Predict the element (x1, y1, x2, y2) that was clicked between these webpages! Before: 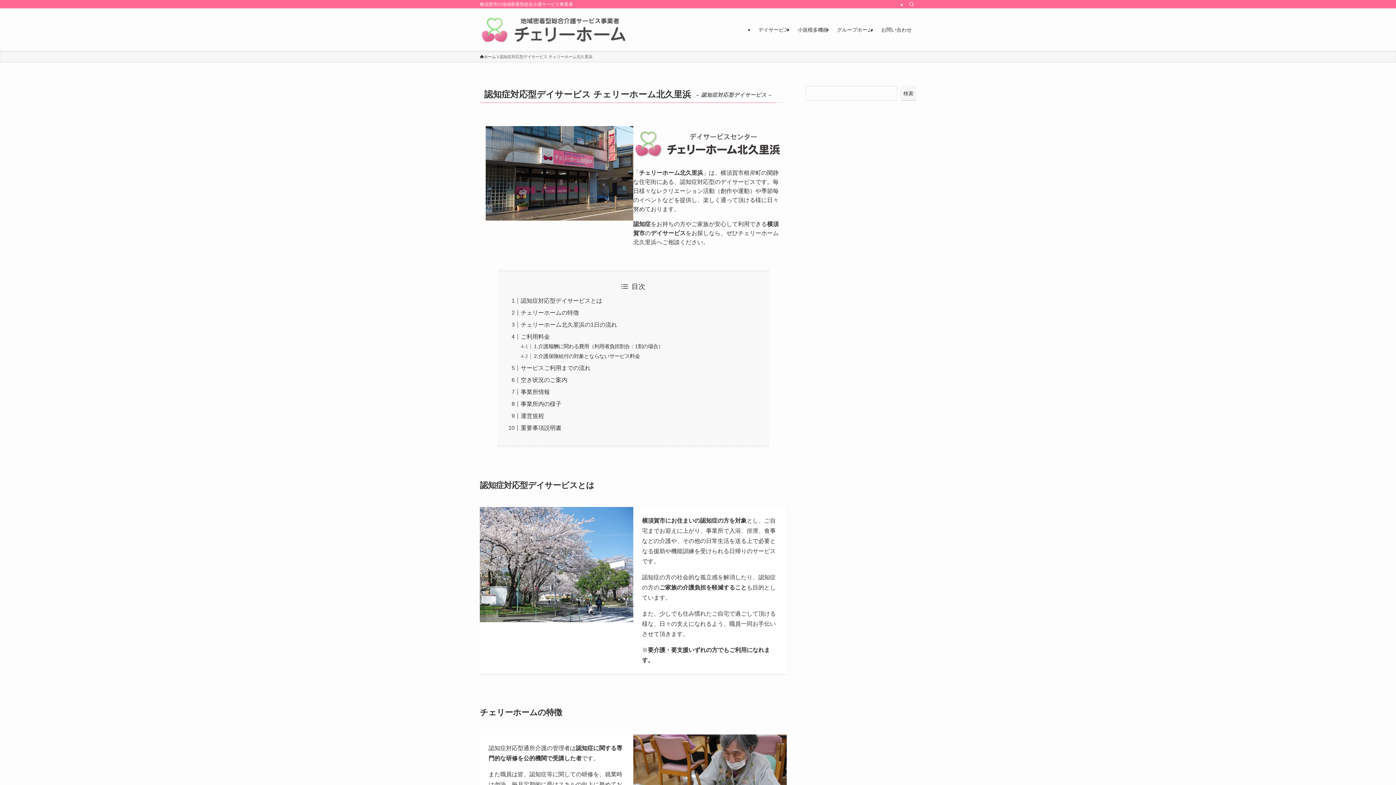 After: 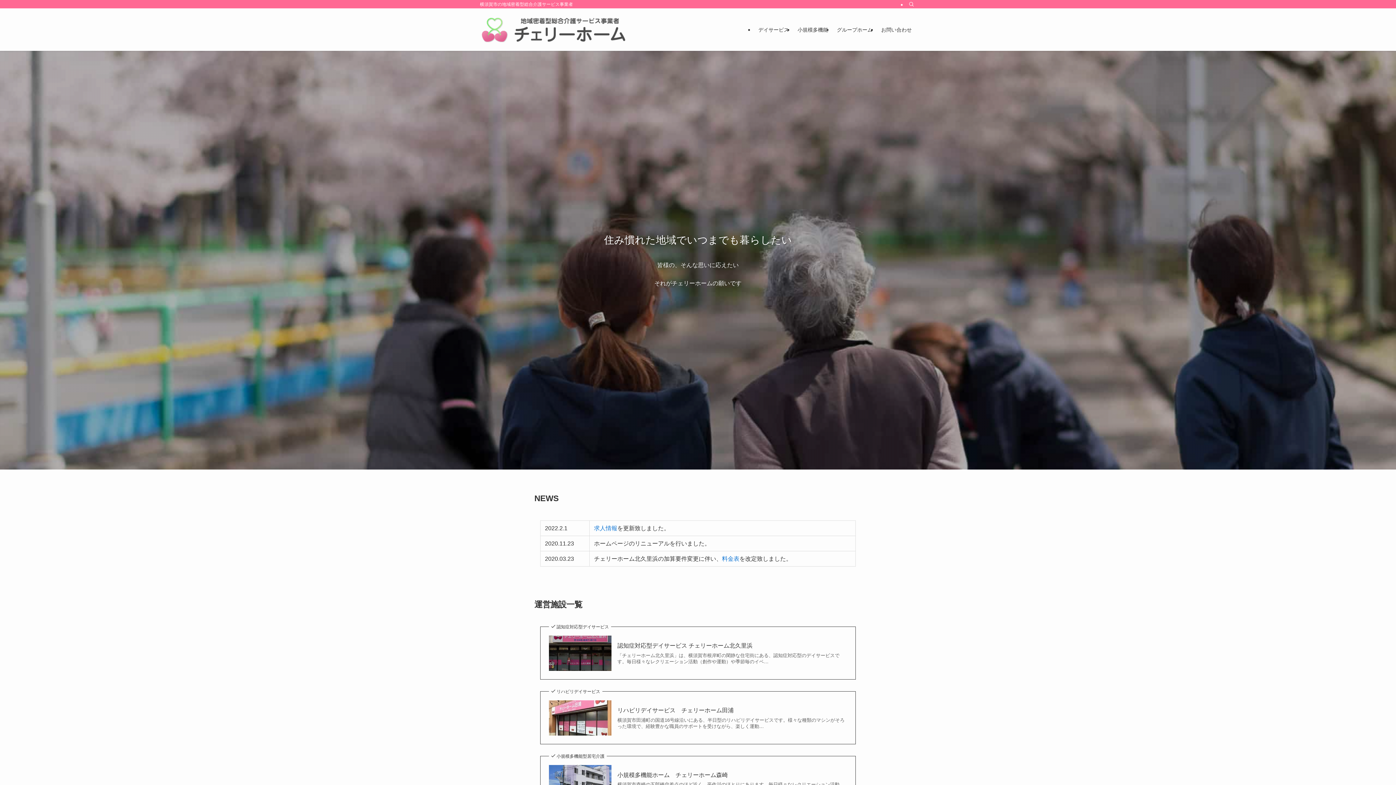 Action: label: ホーム bbox: (480, 53, 496, 60)